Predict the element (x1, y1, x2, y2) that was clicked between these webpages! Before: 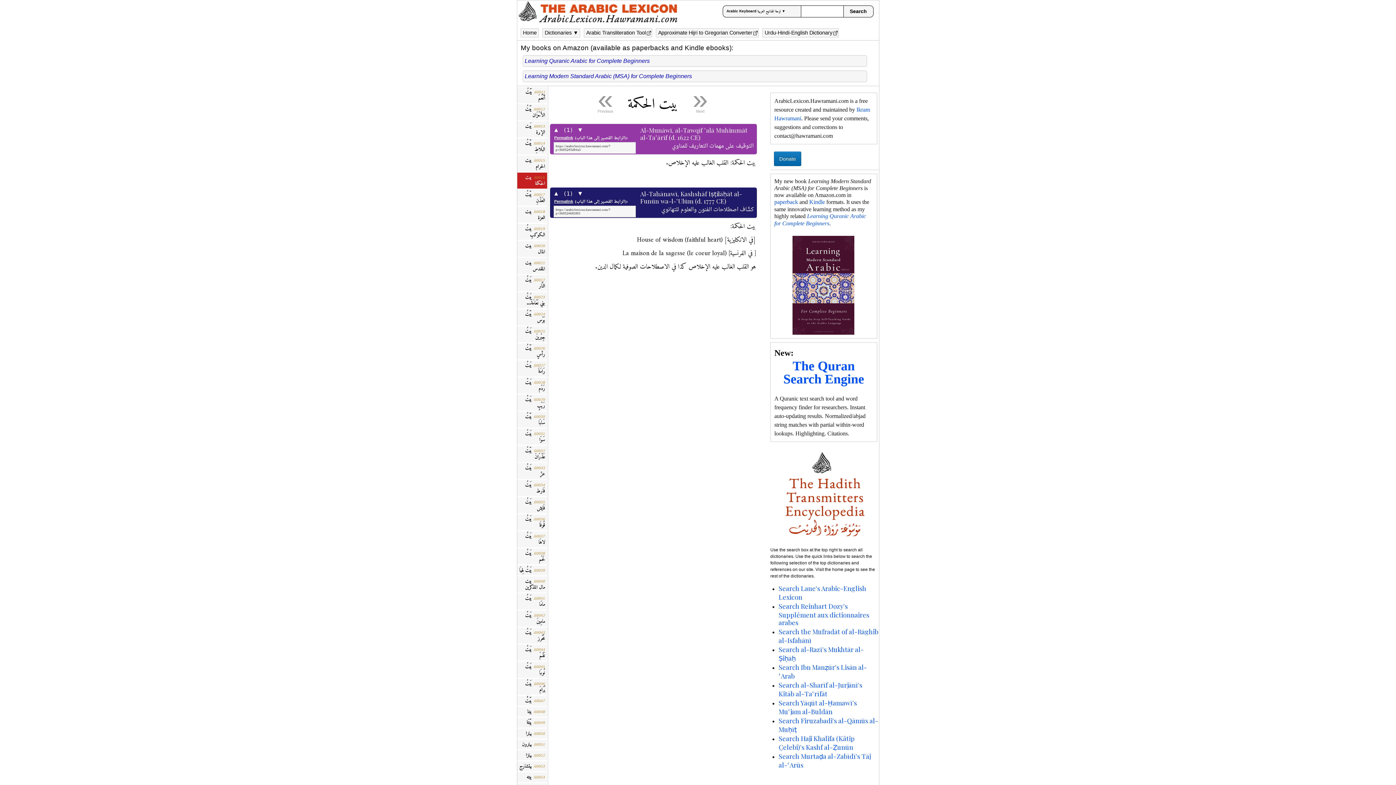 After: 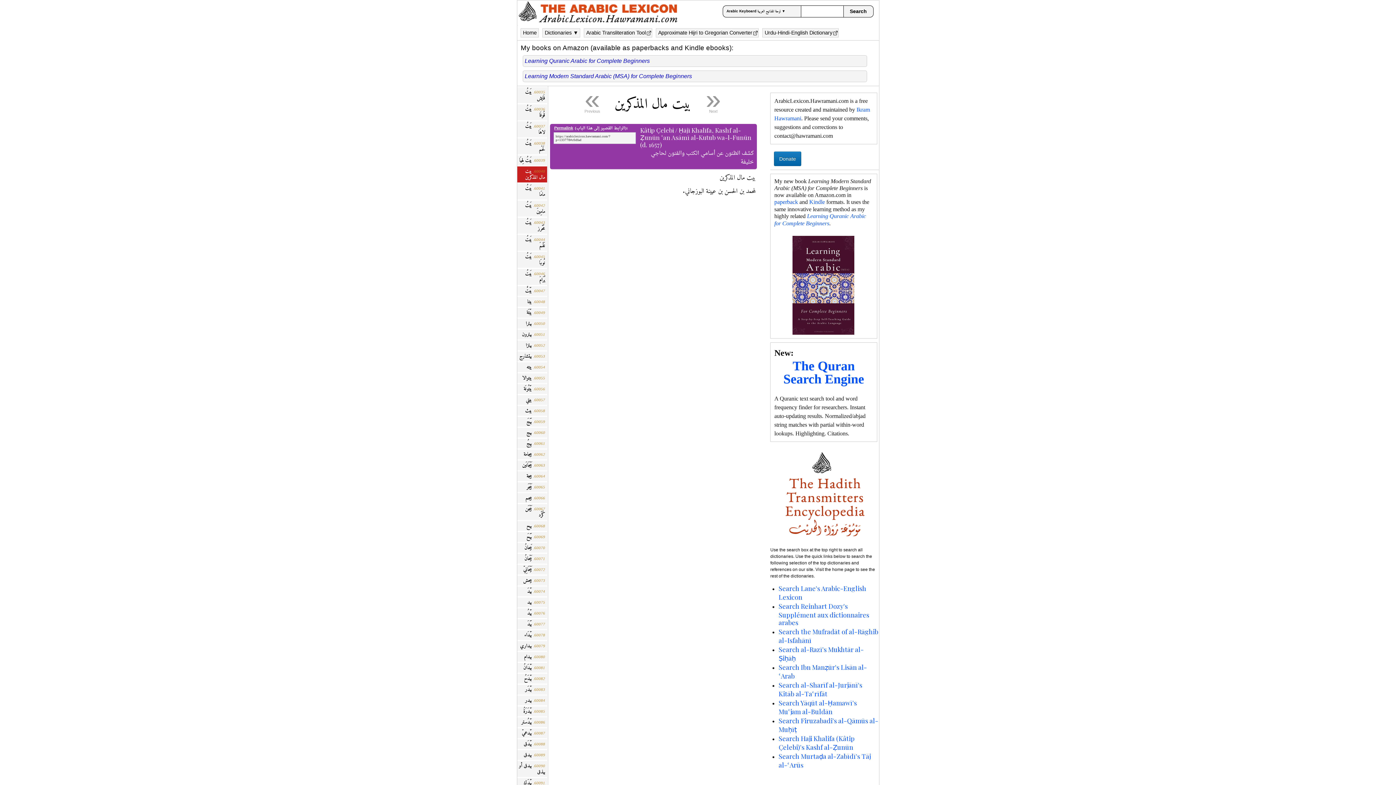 Action: label: 60040. بيت مال المذكرين bbox: (517, 576, 547, 592)